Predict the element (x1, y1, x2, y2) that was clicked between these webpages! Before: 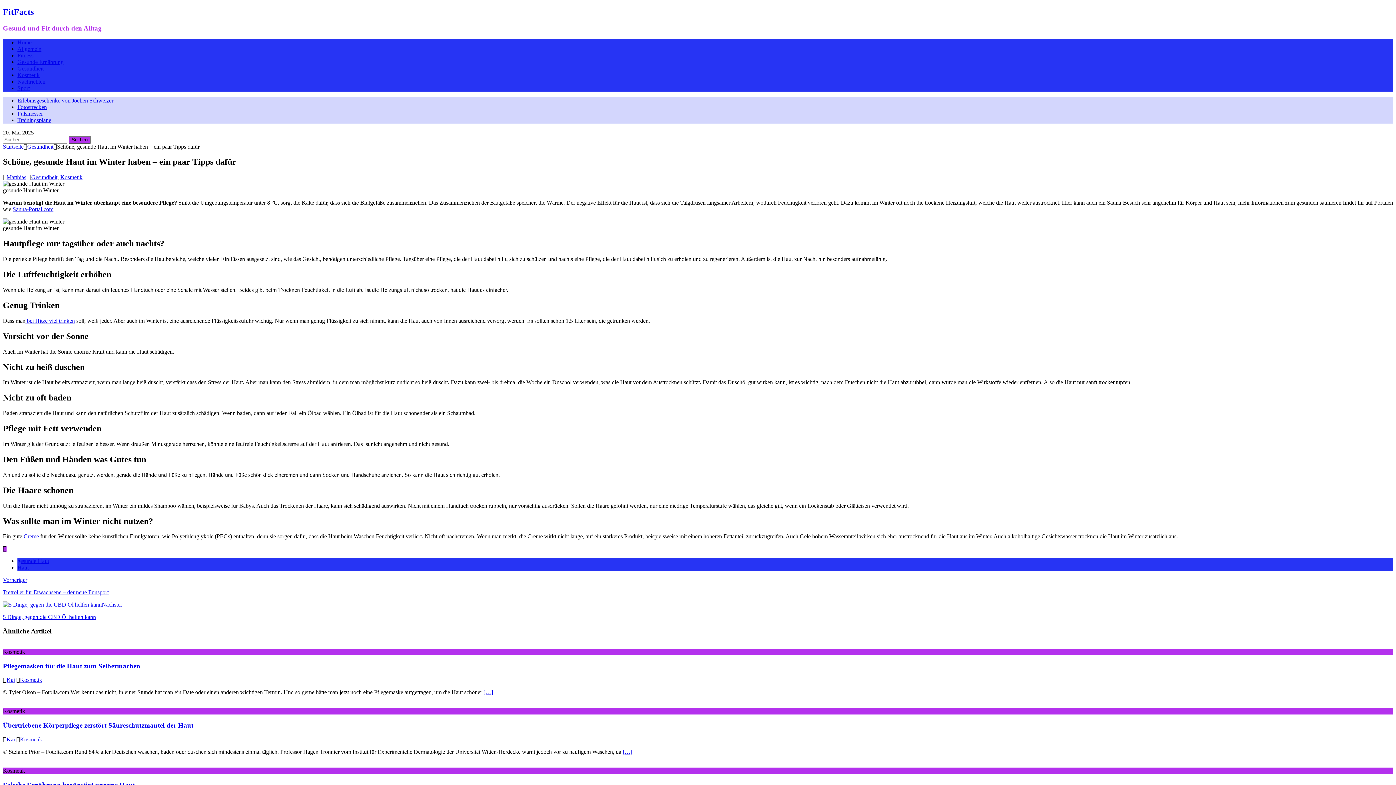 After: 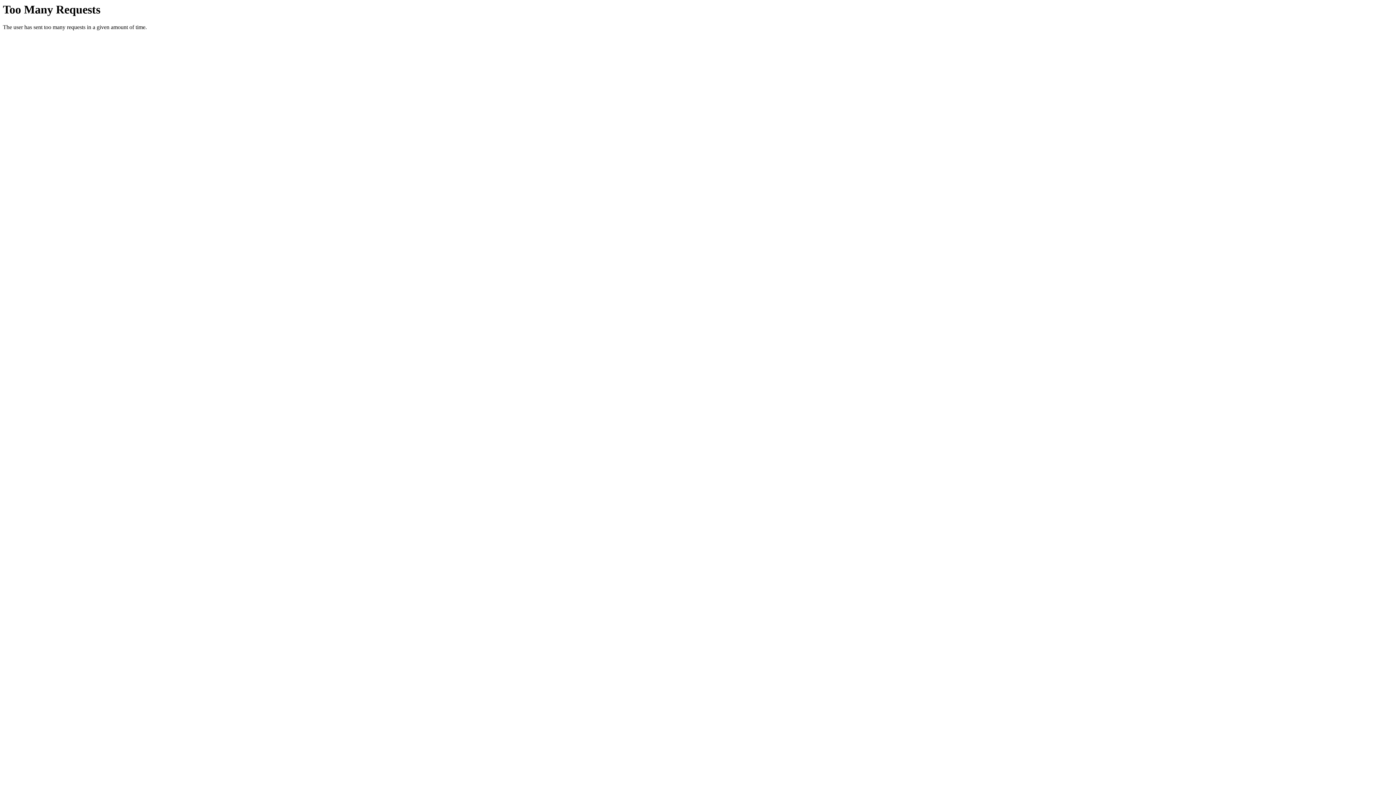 Action: label: Kosmetik bbox: (20, 677, 42, 683)